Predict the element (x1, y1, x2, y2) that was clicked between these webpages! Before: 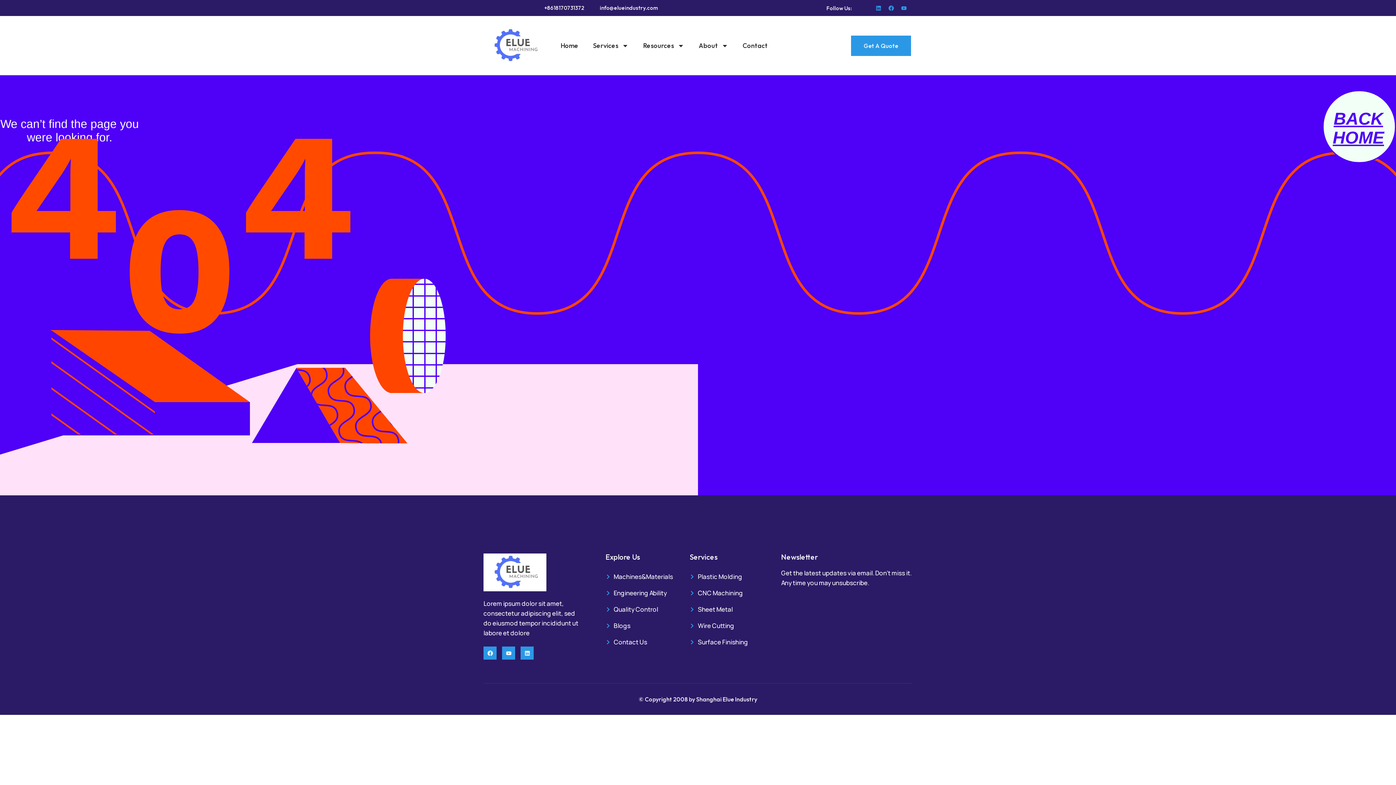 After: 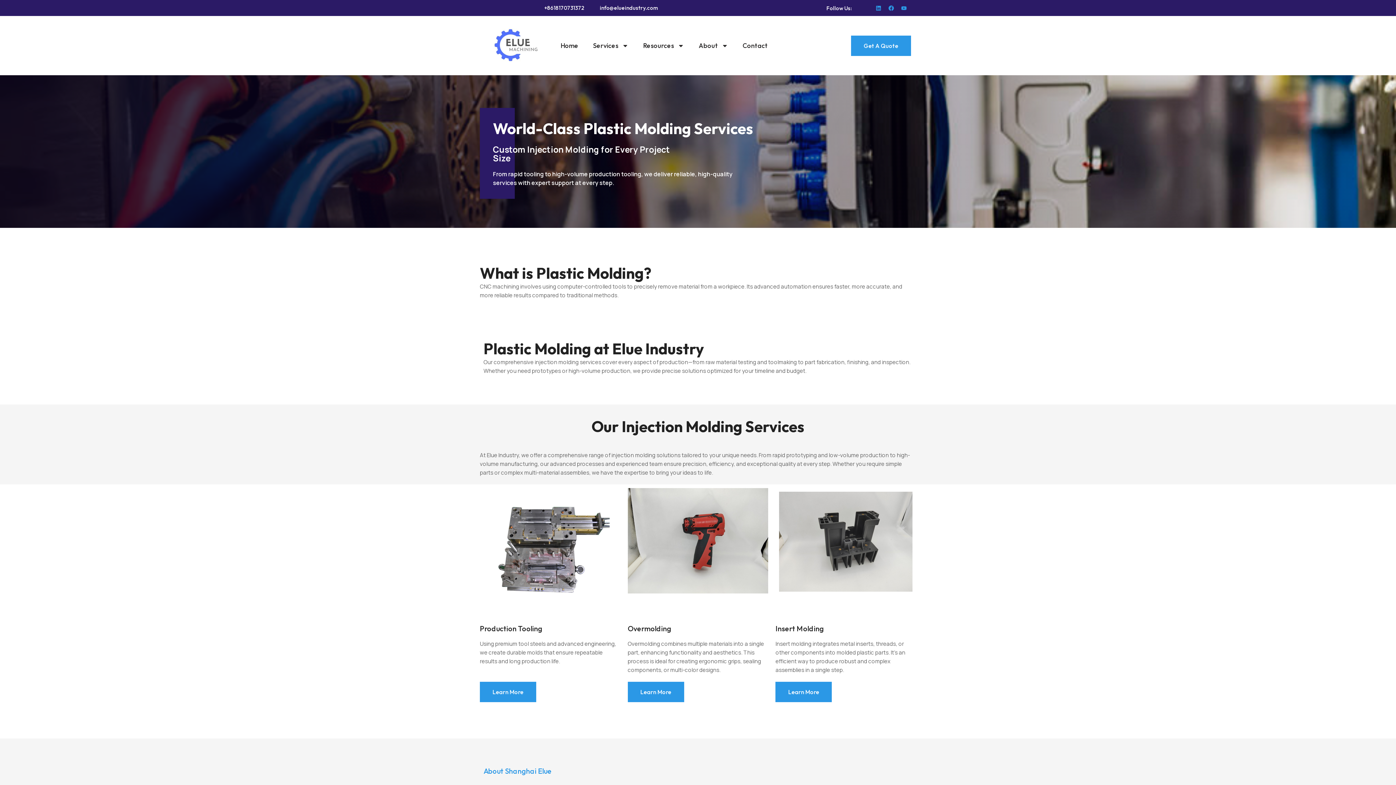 Action: bbox: (689, 572, 774, 581) label: Plastic Molding